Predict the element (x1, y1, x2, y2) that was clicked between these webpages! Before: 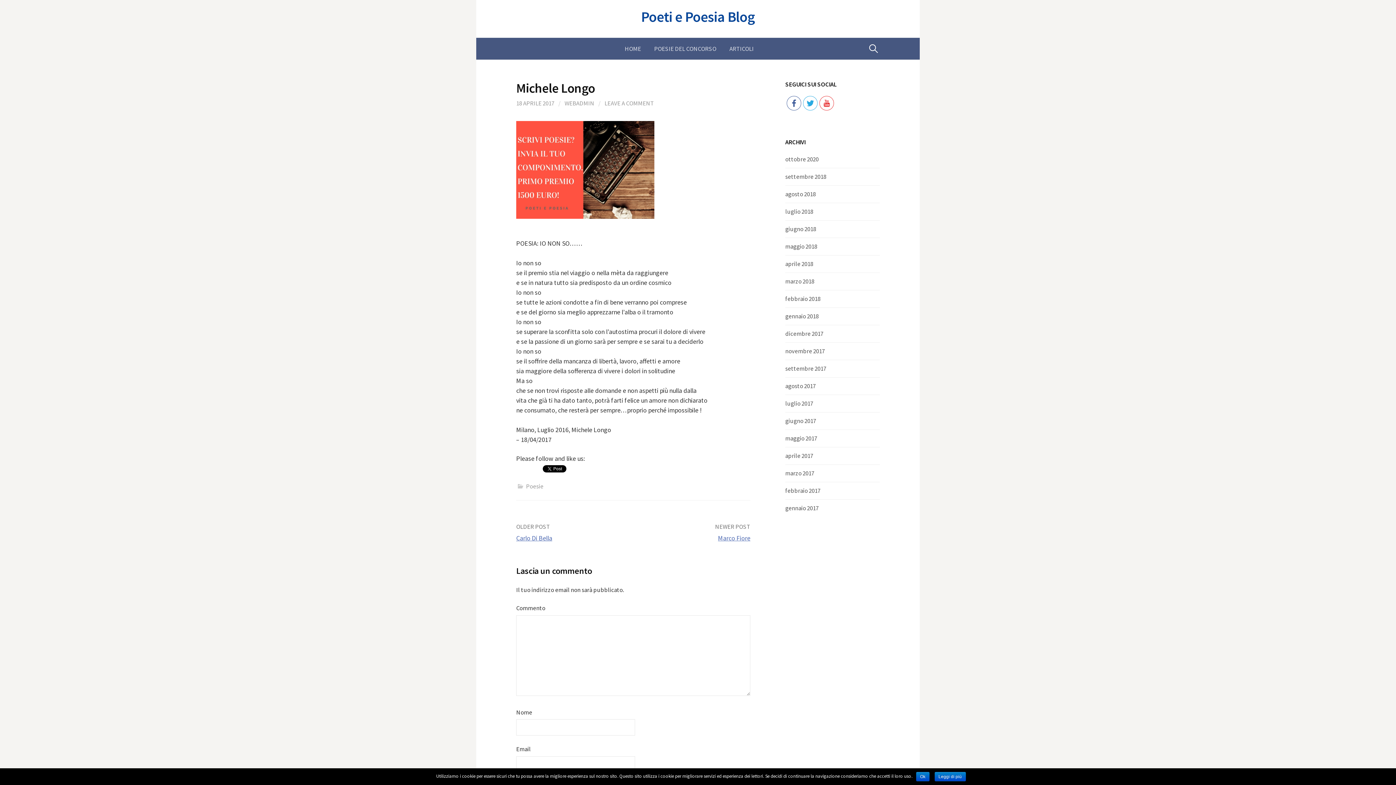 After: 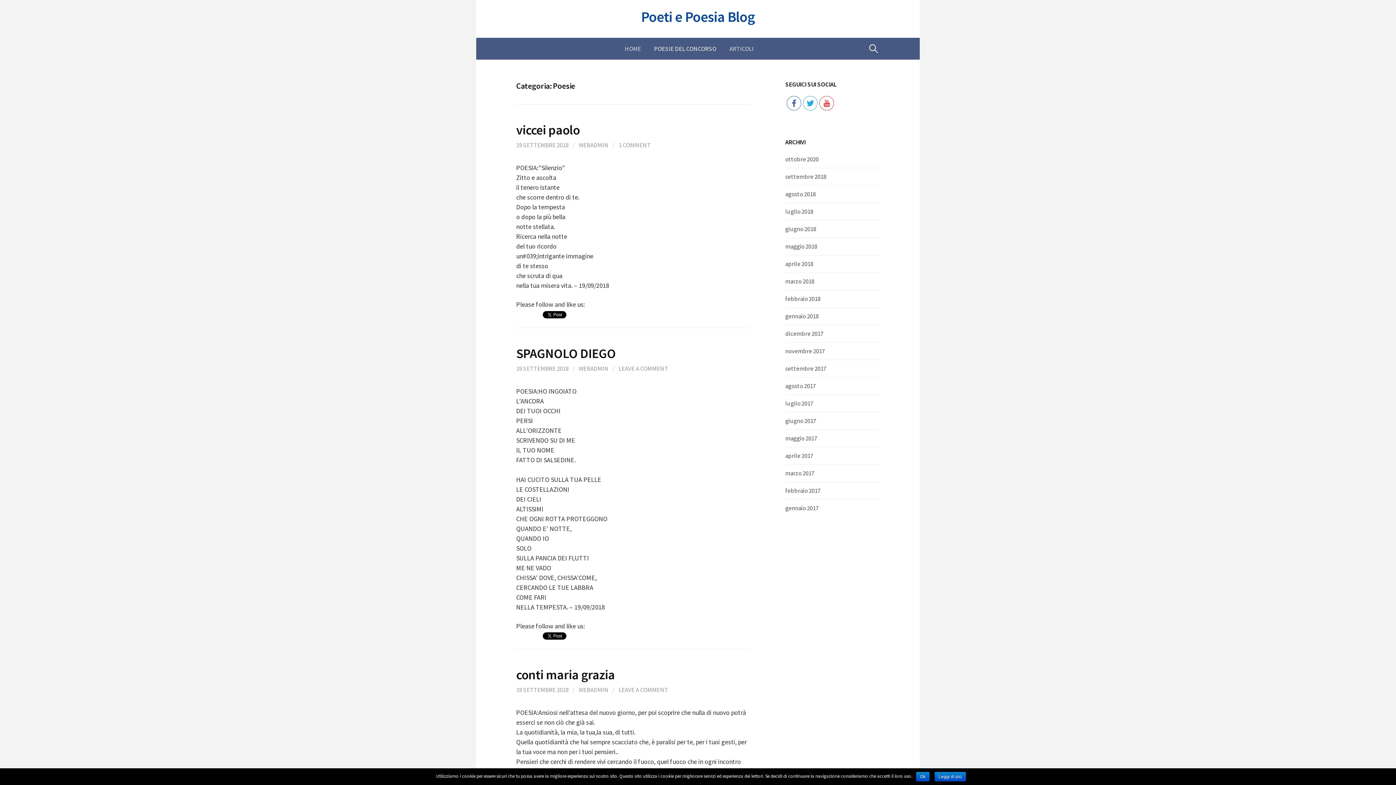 Action: label: Poesie bbox: (526, 482, 543, 490)